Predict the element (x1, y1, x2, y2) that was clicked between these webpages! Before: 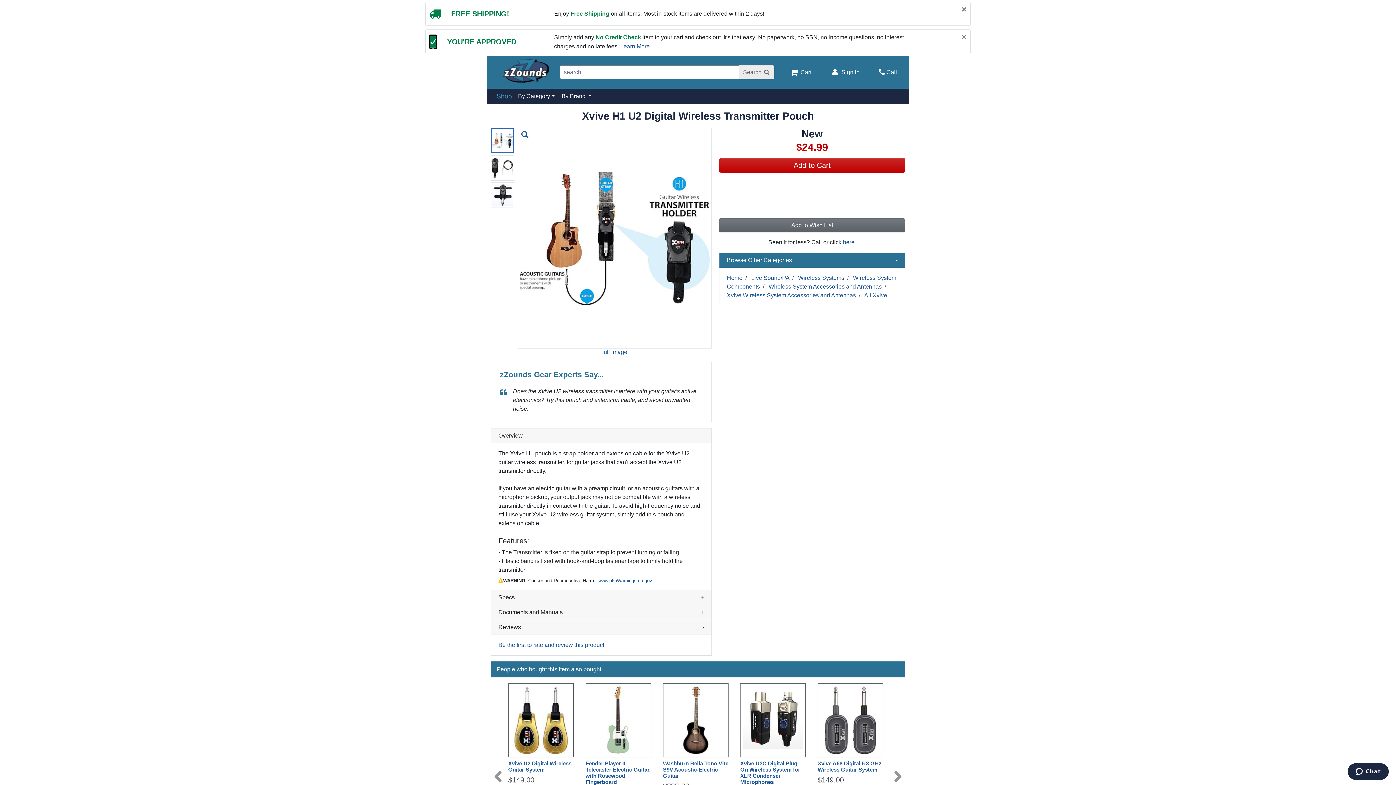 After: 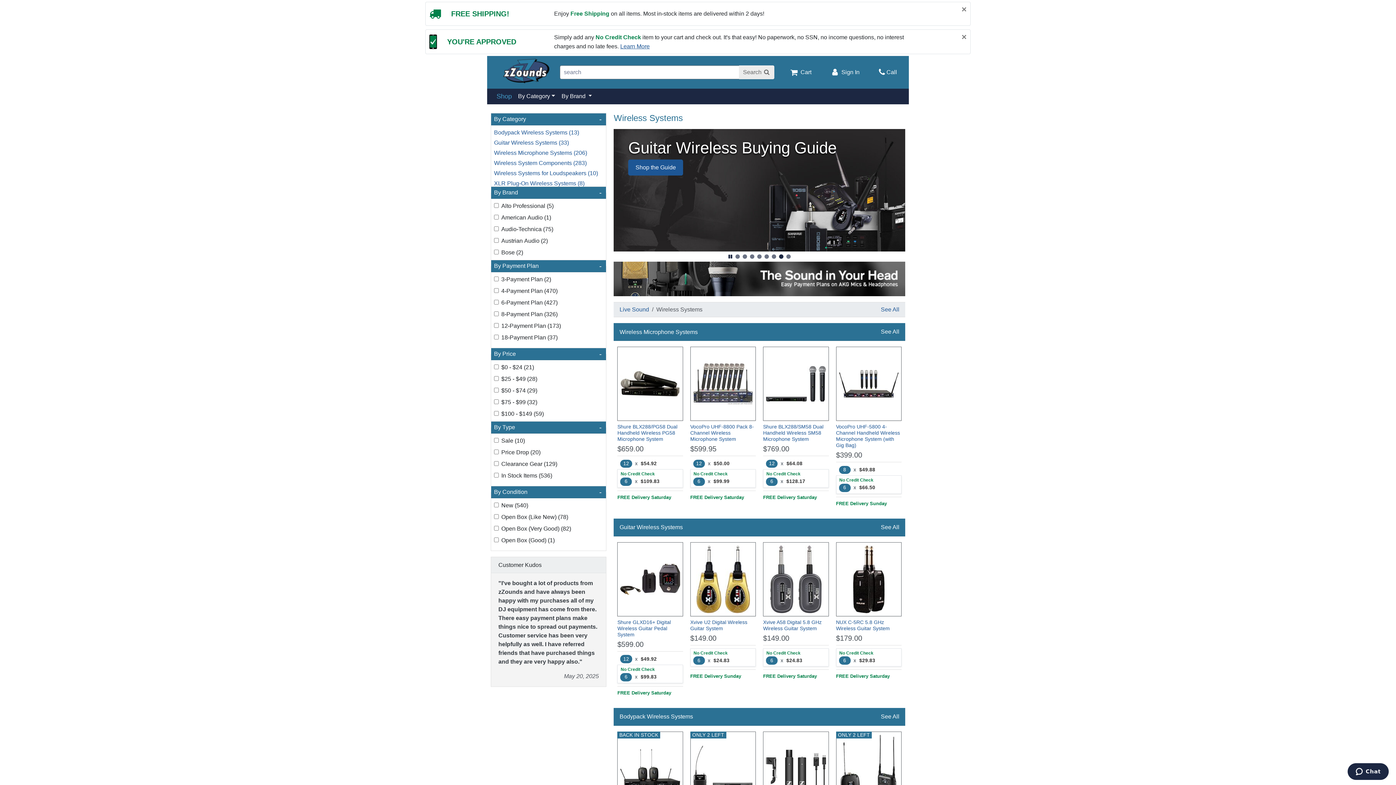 Action: label: Wireless Systems  bbox: (798, 274, 845, 280)